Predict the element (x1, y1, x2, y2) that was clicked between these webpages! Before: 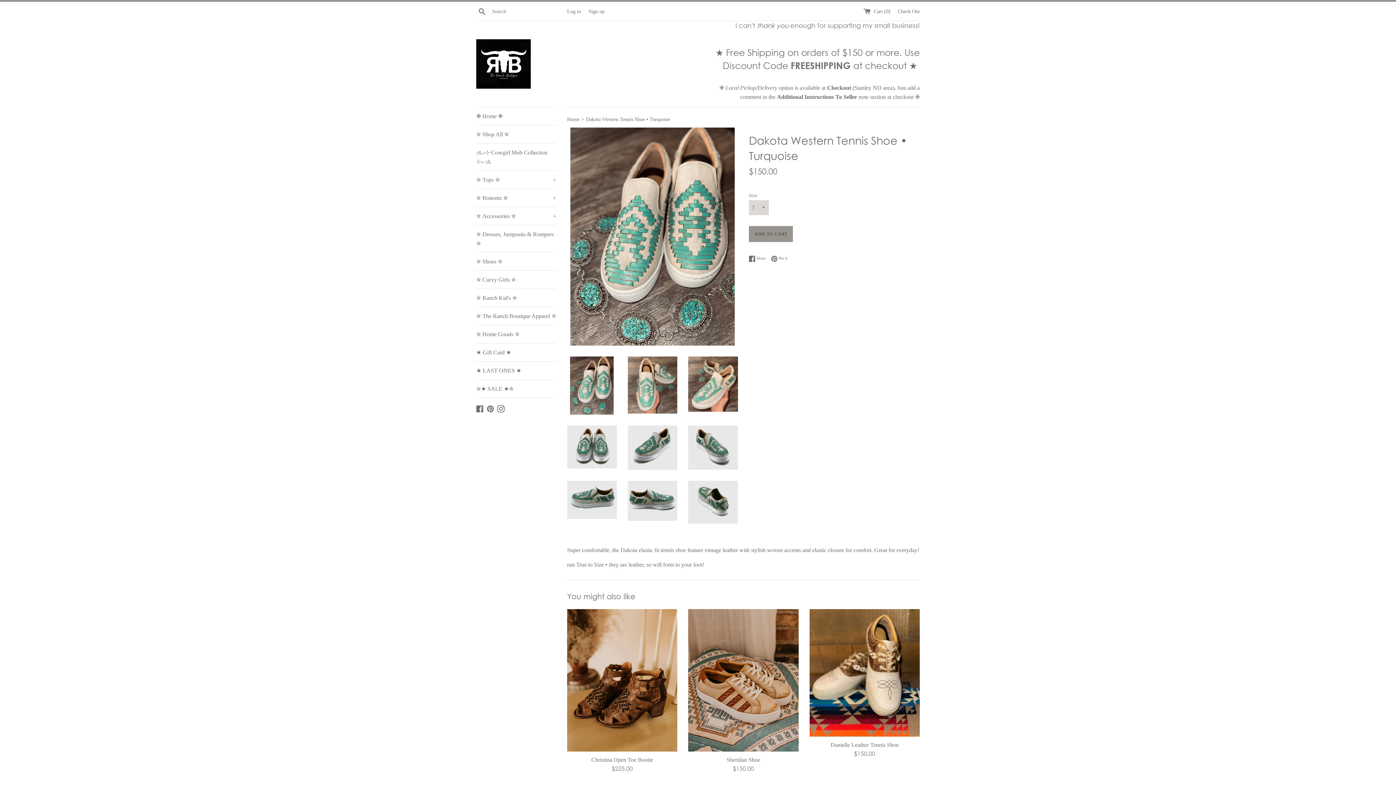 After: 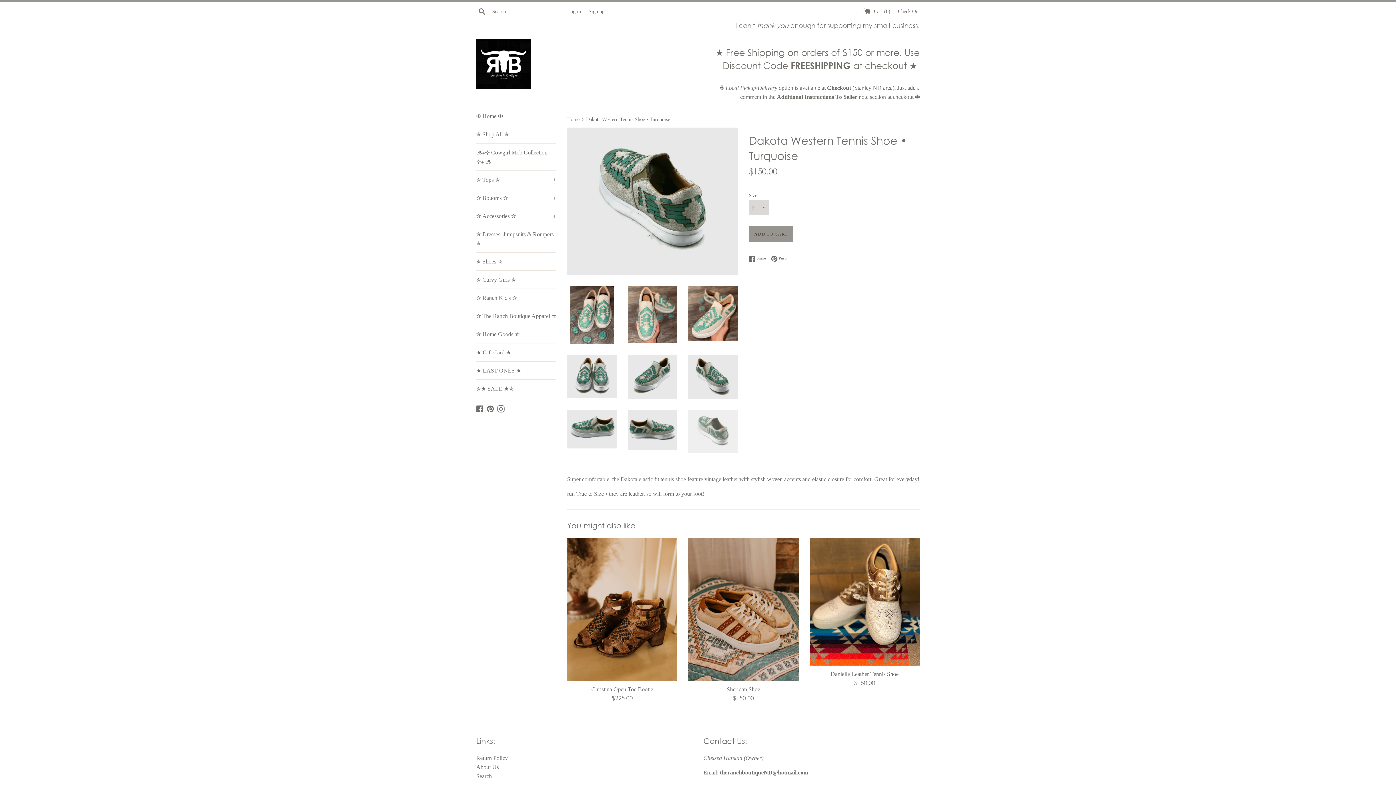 Action: bbox: (688, 481, 738, 523)